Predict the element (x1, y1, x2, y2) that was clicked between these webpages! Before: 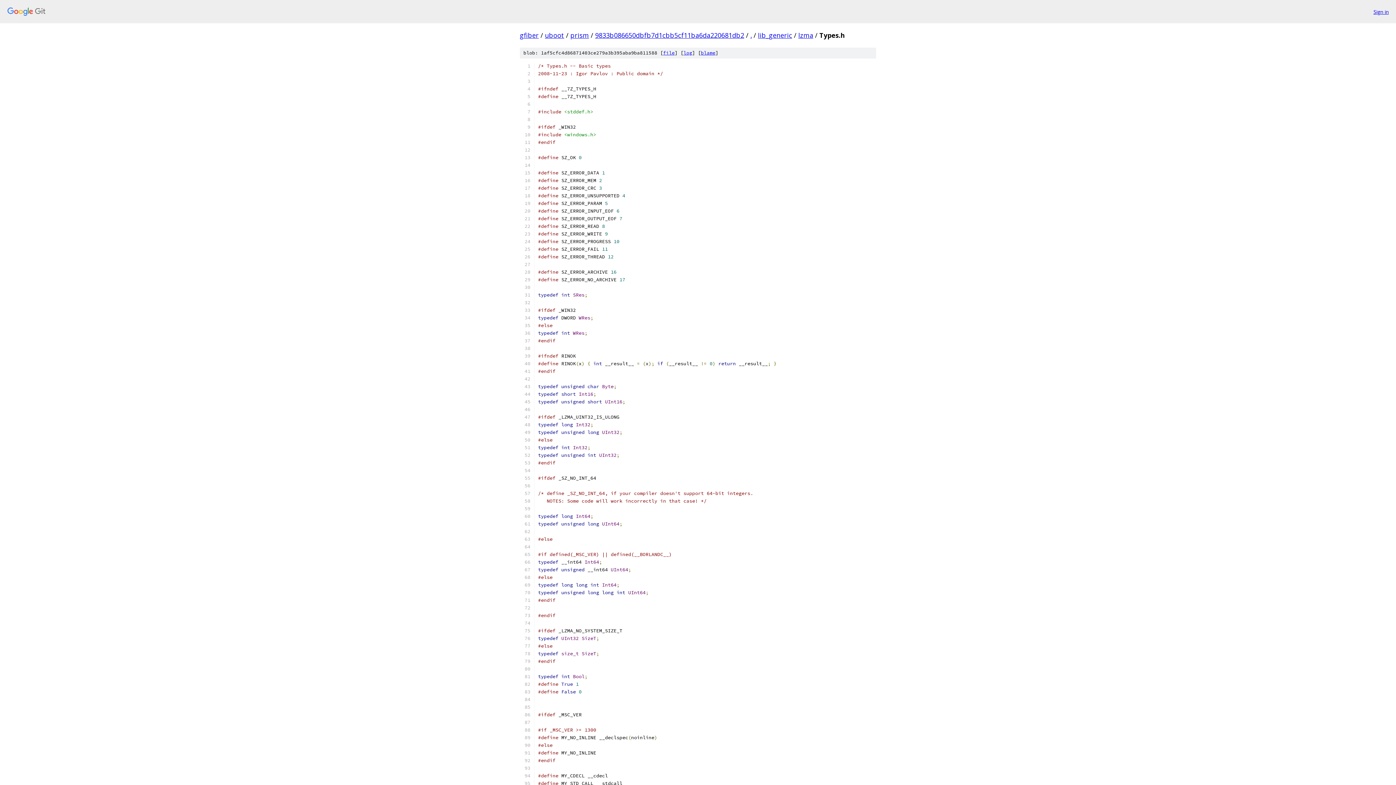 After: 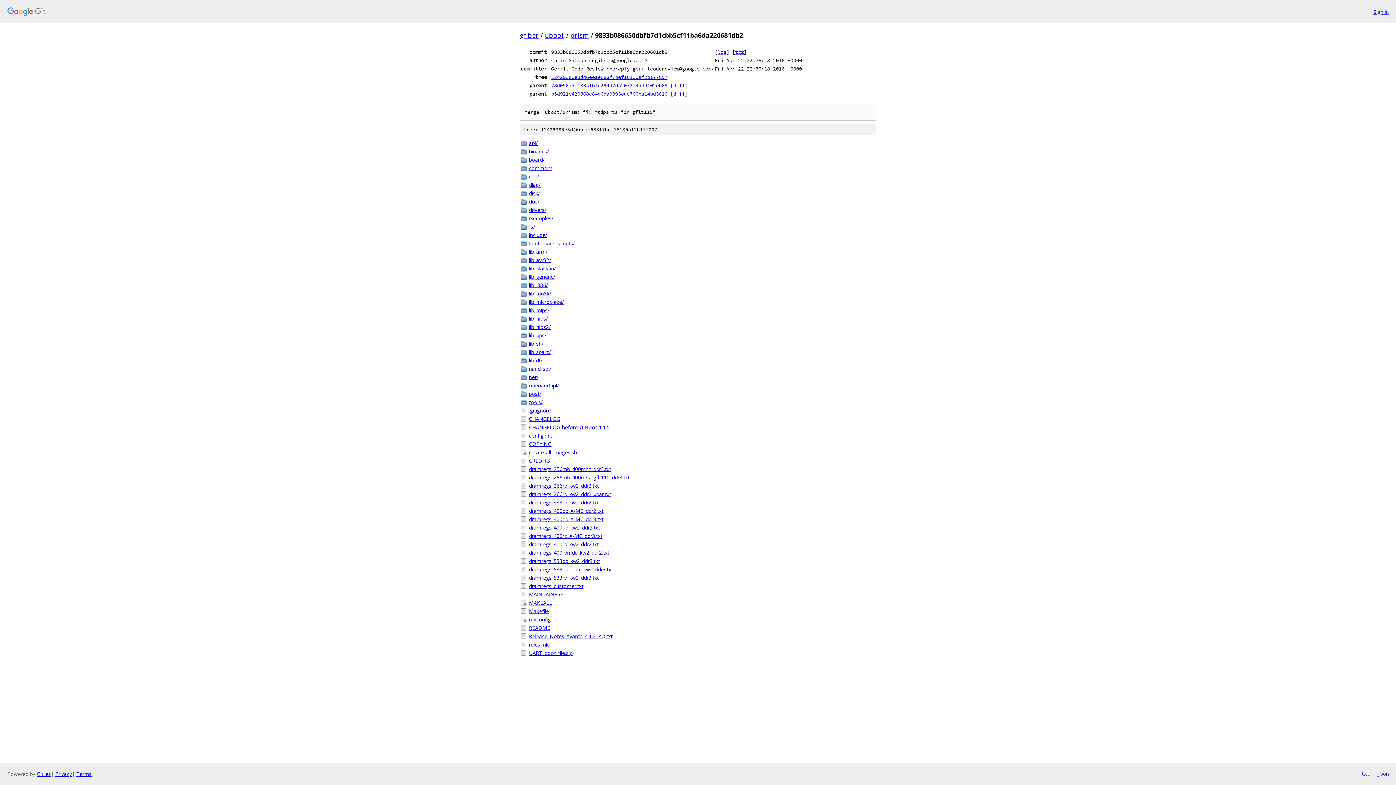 Action: label: 9833b086650dbfb7d1cbb5cf11ba6da220681db2 bbox: (595, 30, 744, 39)